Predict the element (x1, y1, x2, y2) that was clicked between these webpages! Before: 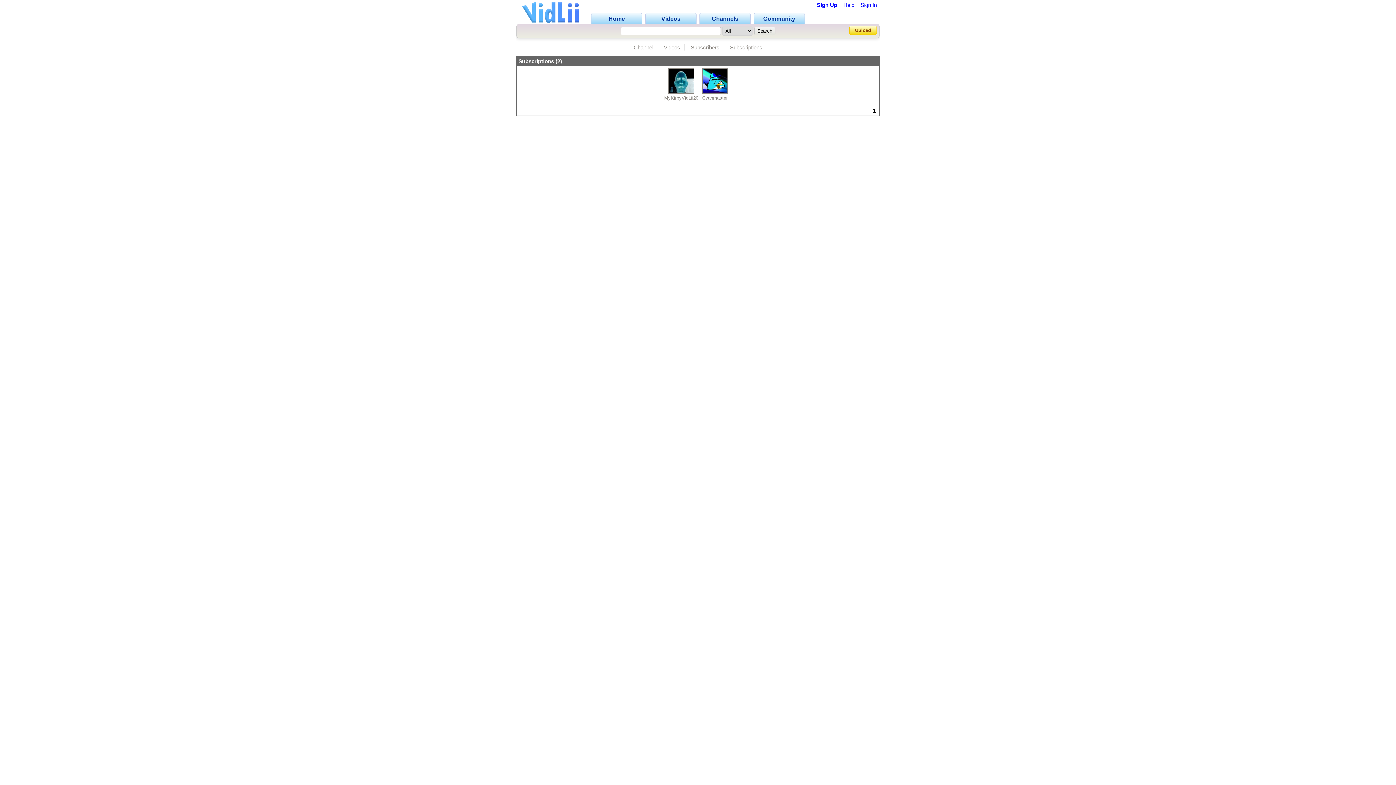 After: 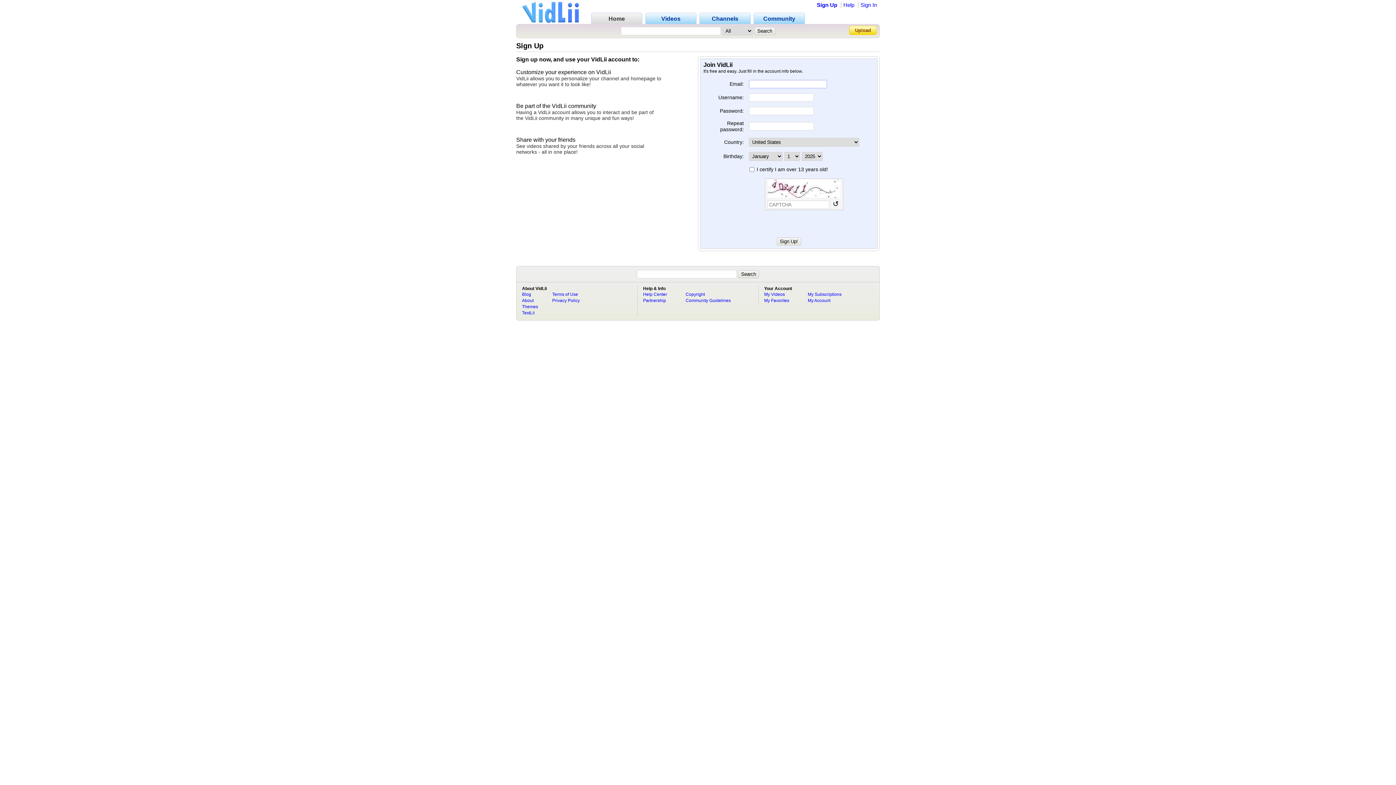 Action: bbox: (817, 1, 837, 8) label: Sign Up